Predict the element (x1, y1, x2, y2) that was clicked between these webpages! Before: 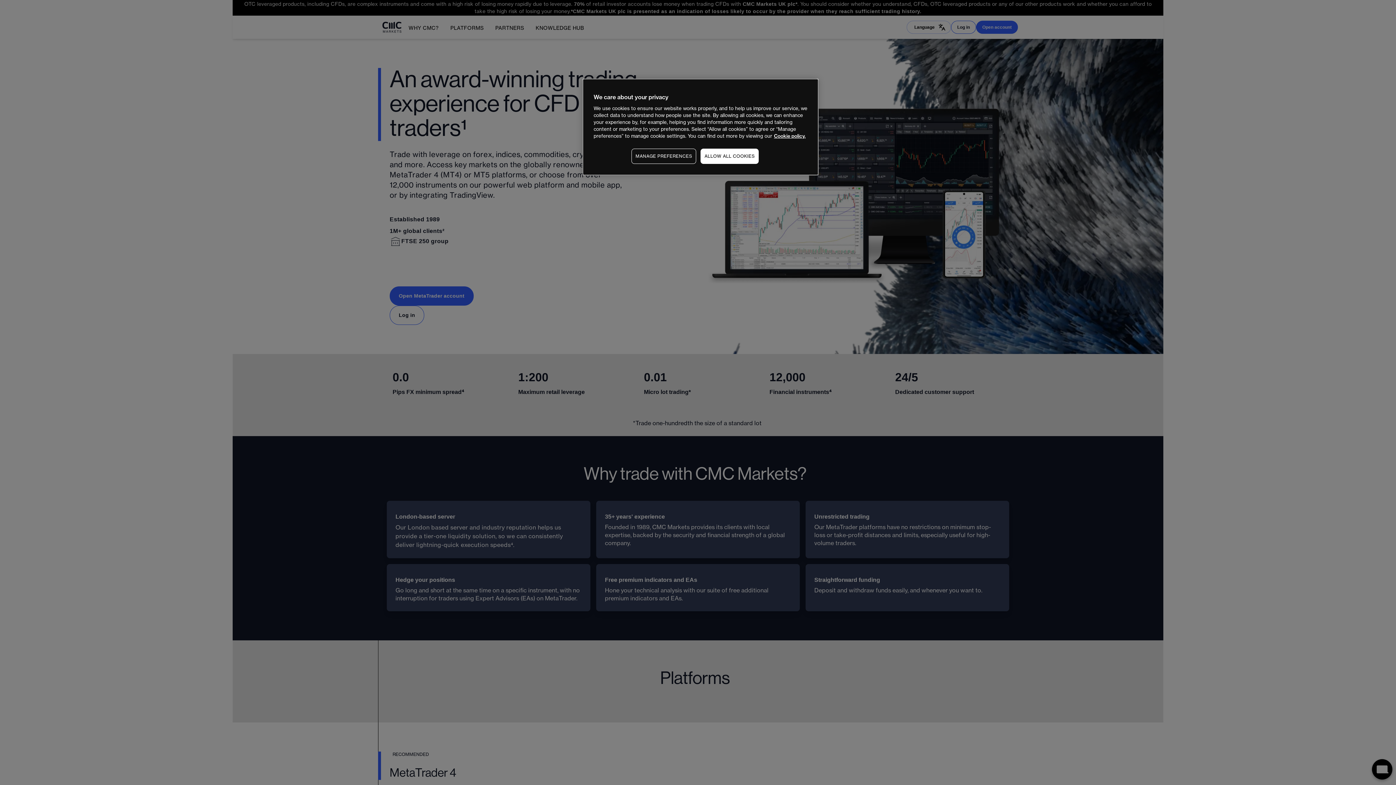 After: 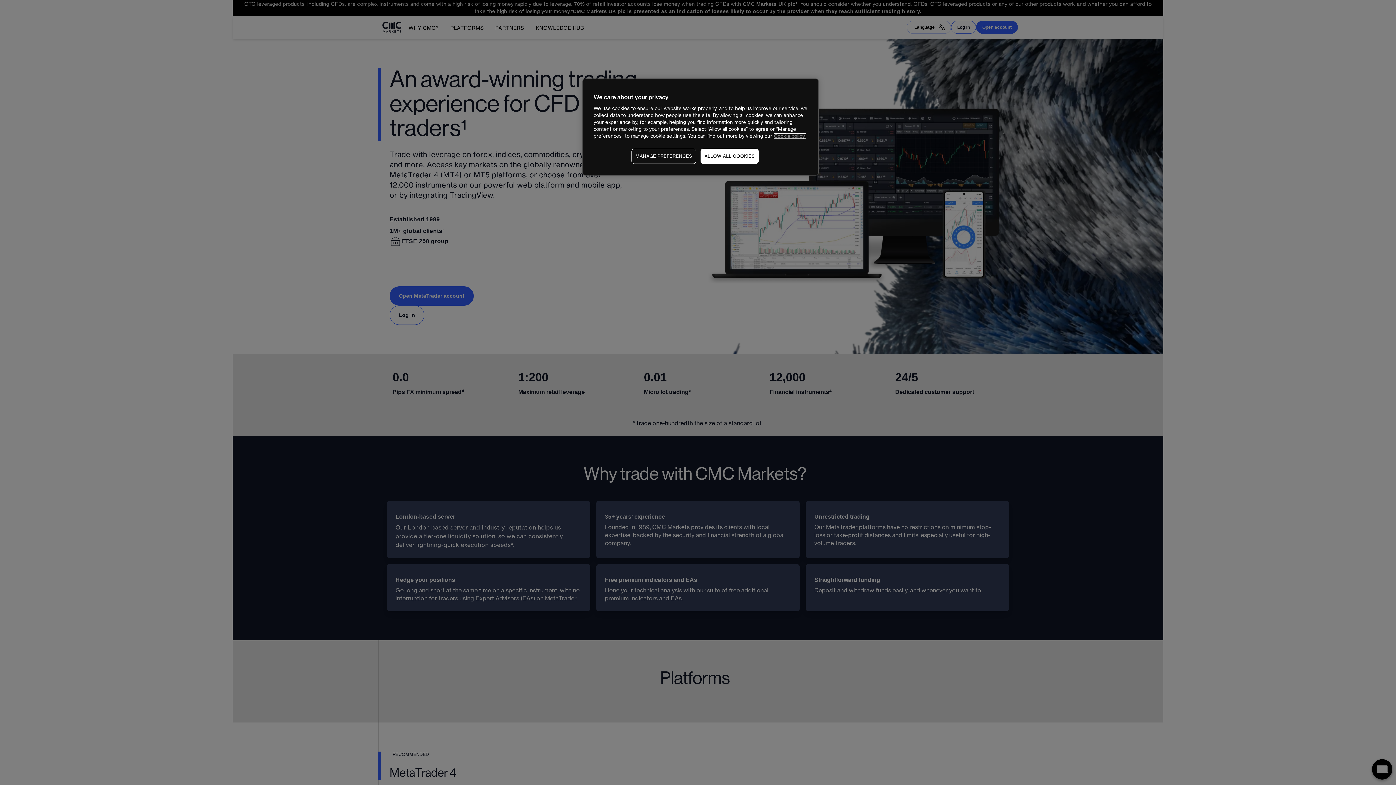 Action: label: More information about your privacy, opens in a new tab bbox: (774, 133, 805, 138)